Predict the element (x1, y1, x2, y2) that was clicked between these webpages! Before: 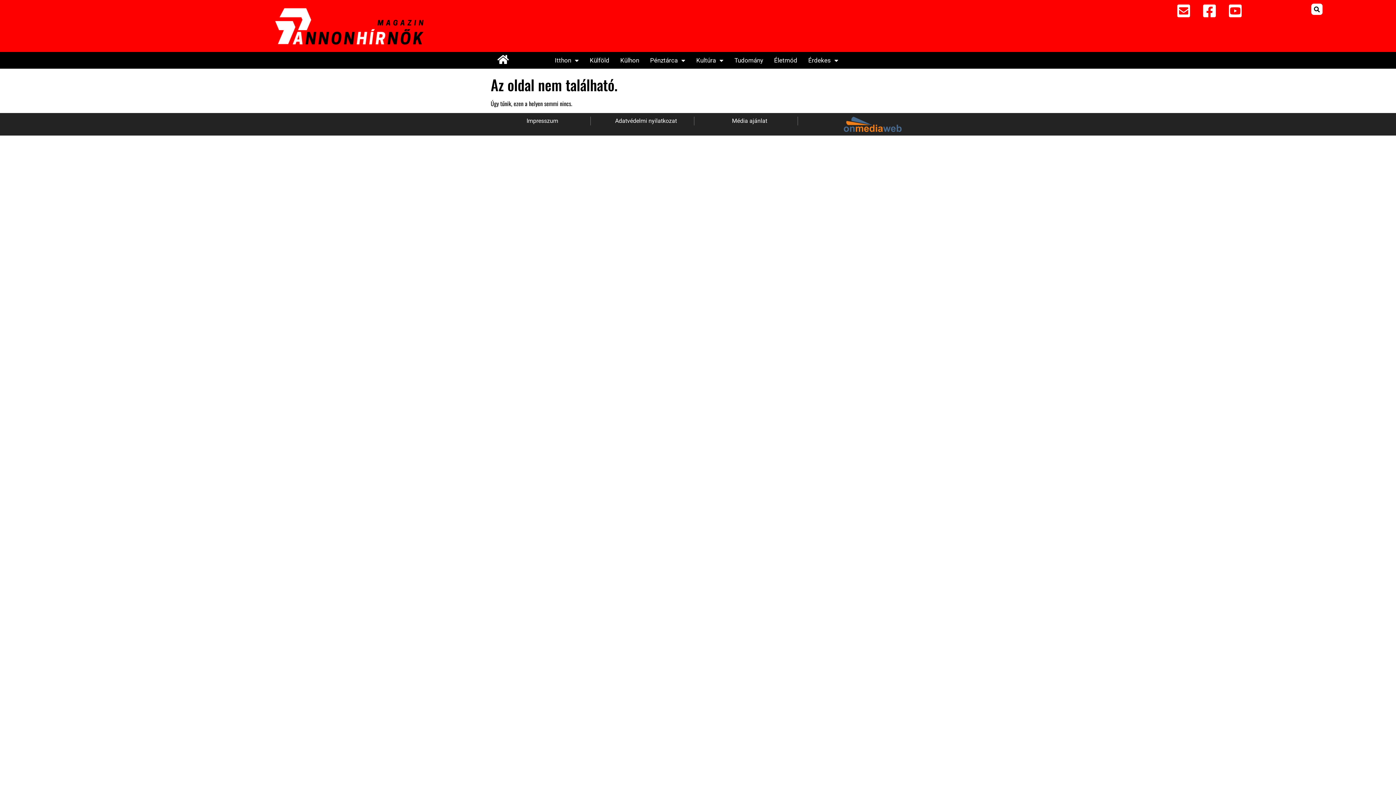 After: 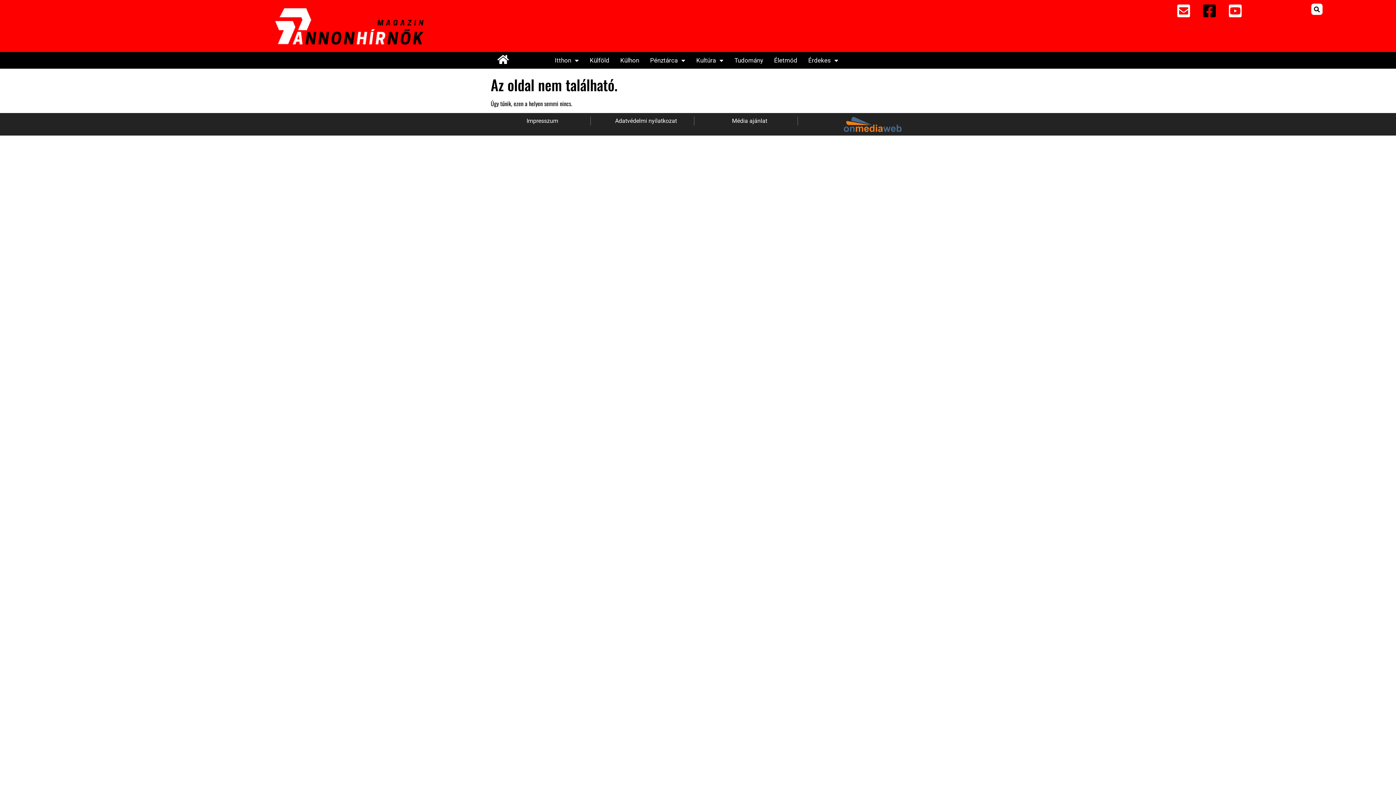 Action: bbox: (1197, 3, 1217, 18)